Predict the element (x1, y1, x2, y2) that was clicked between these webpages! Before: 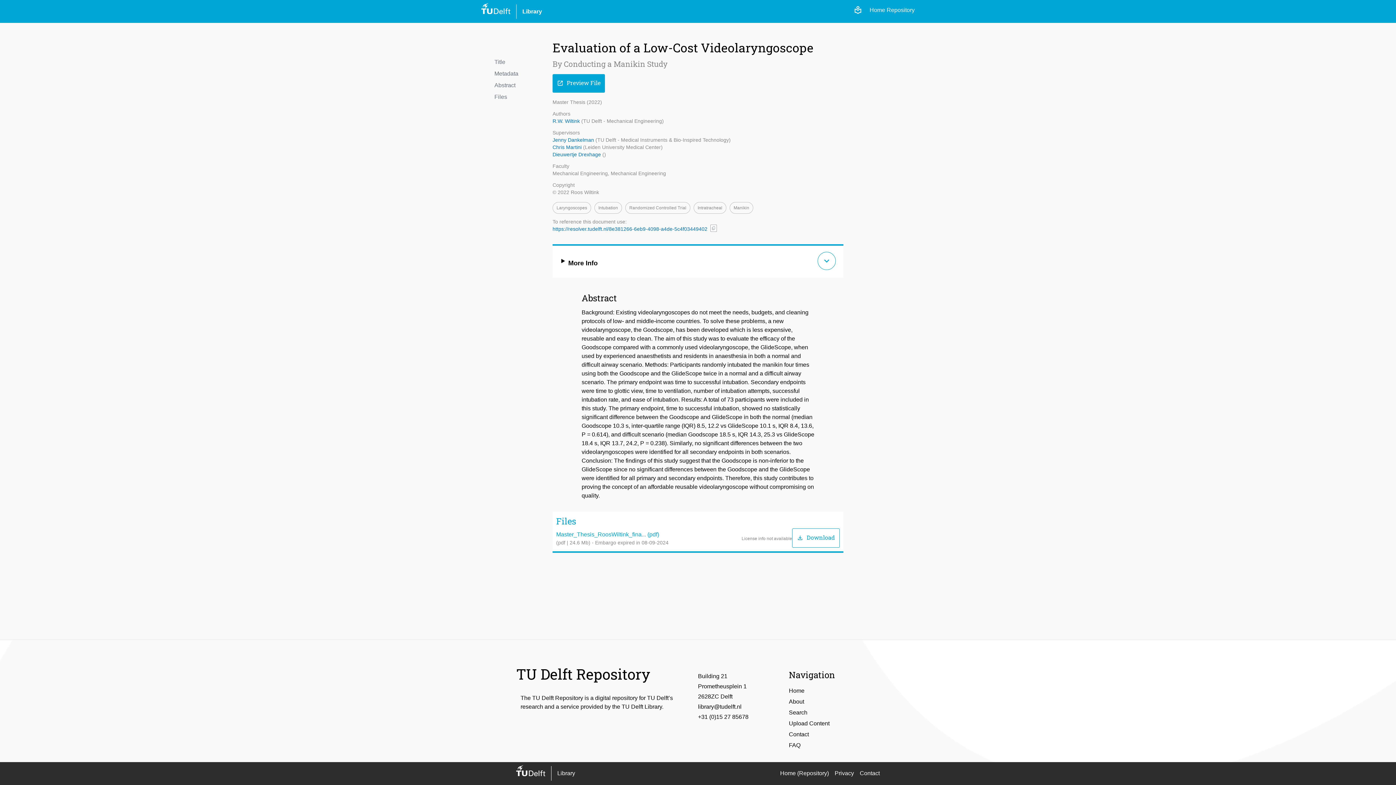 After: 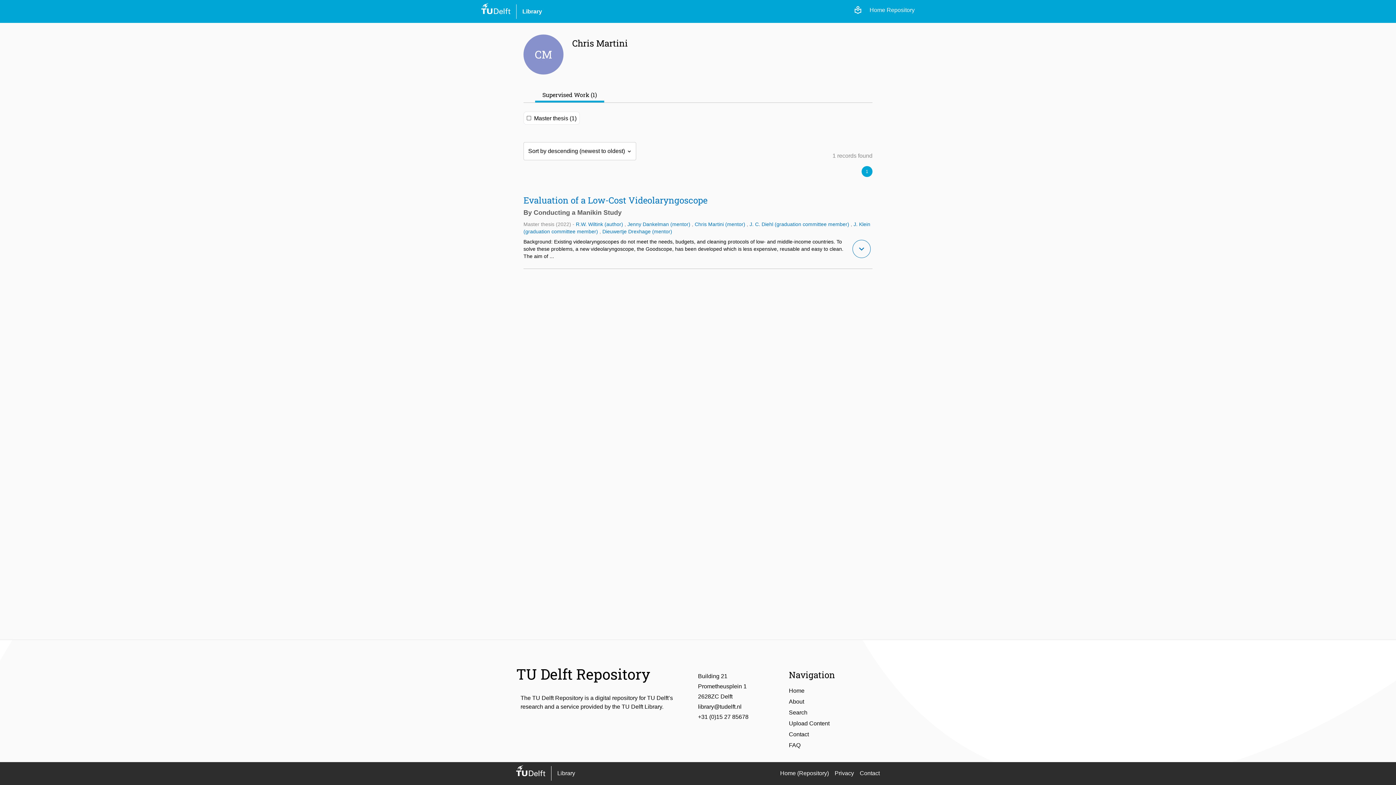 Action: label: Chris Martini  bbox: (552, 144, 583, 150)